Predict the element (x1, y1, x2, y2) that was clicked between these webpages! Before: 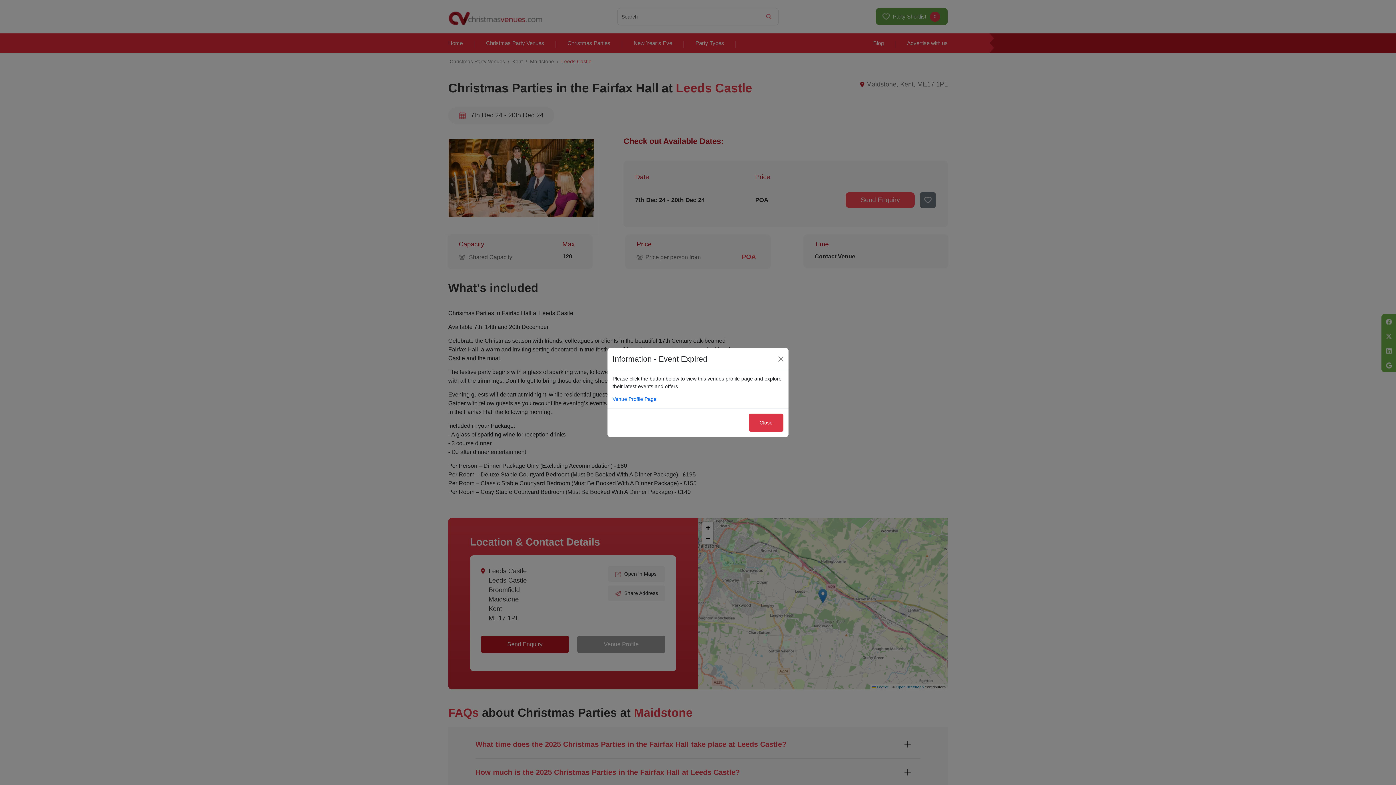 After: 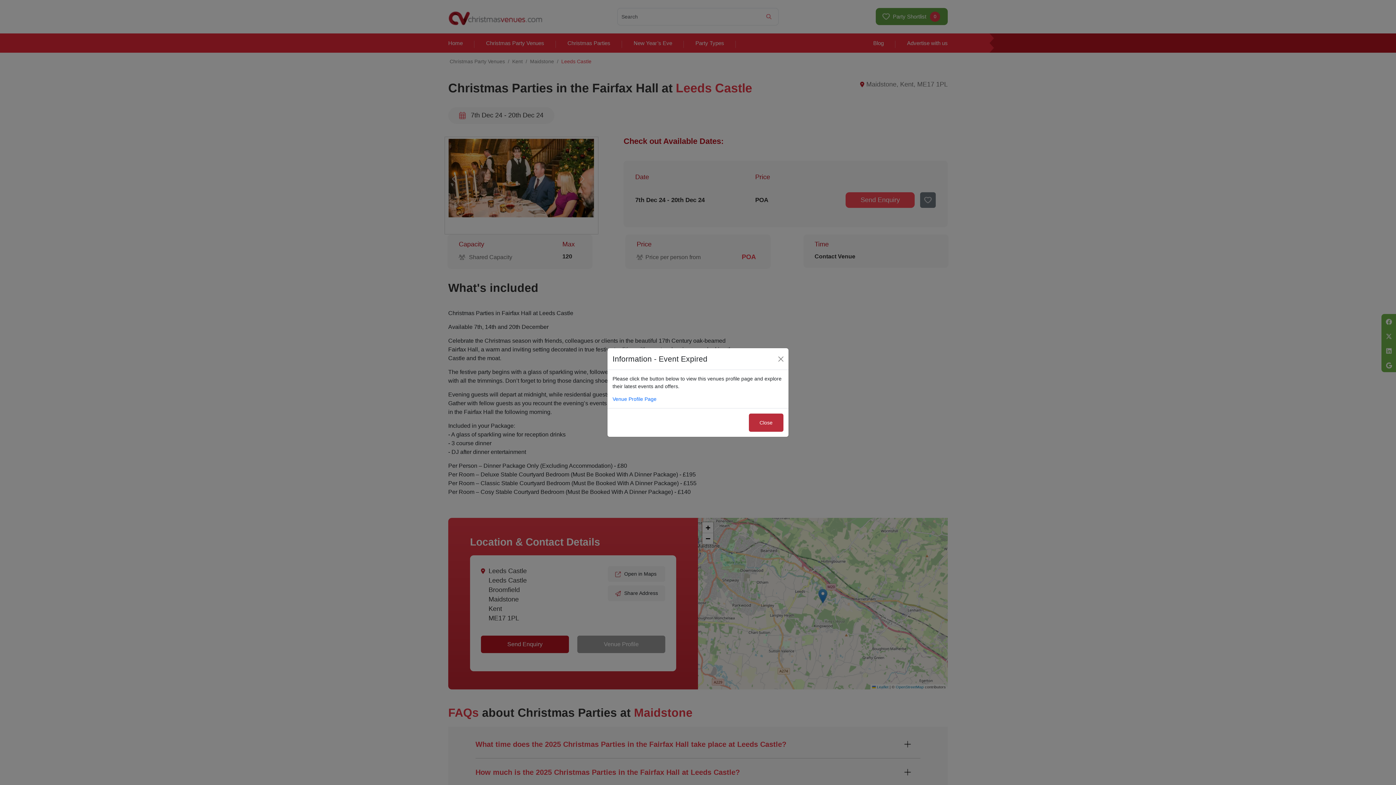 Action: bbox: (748, 413, 783, 432) label: Close